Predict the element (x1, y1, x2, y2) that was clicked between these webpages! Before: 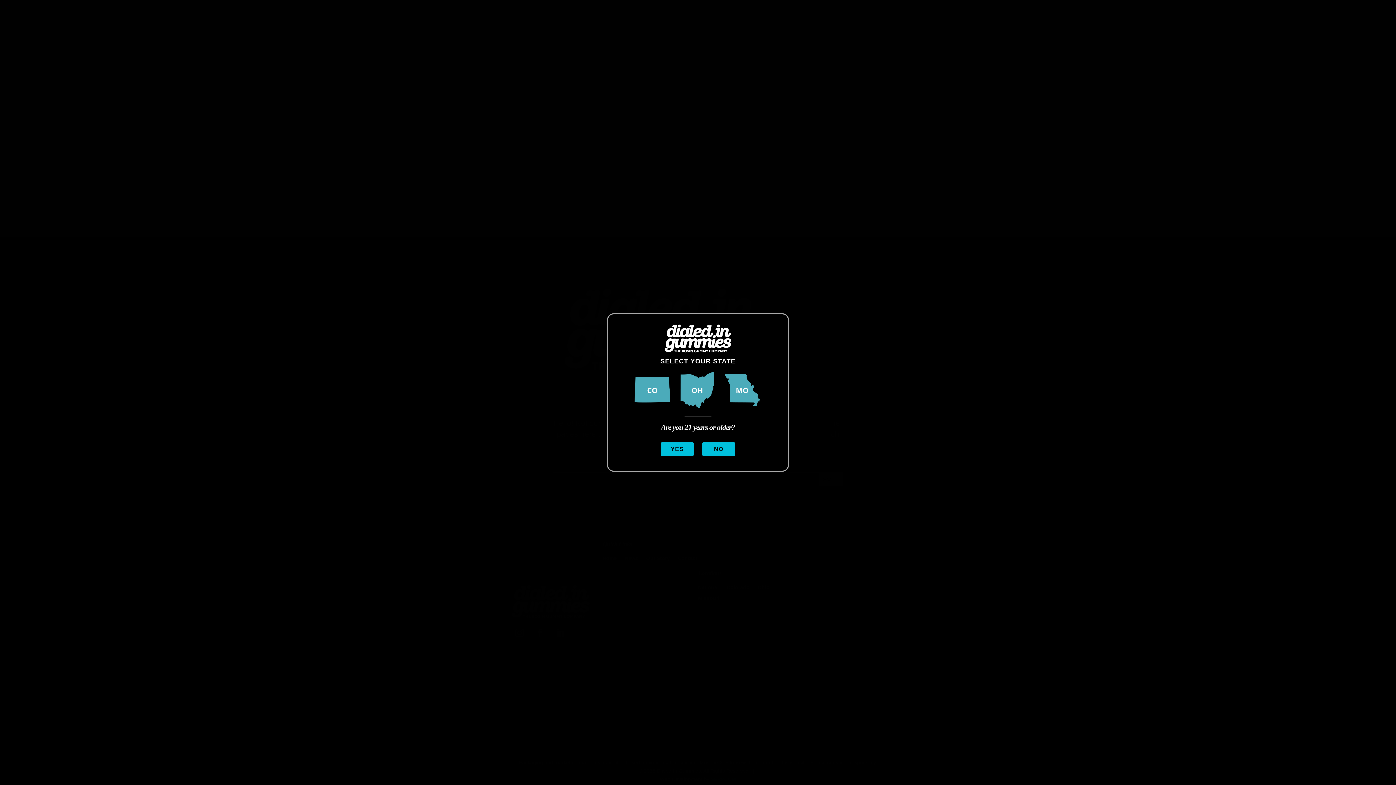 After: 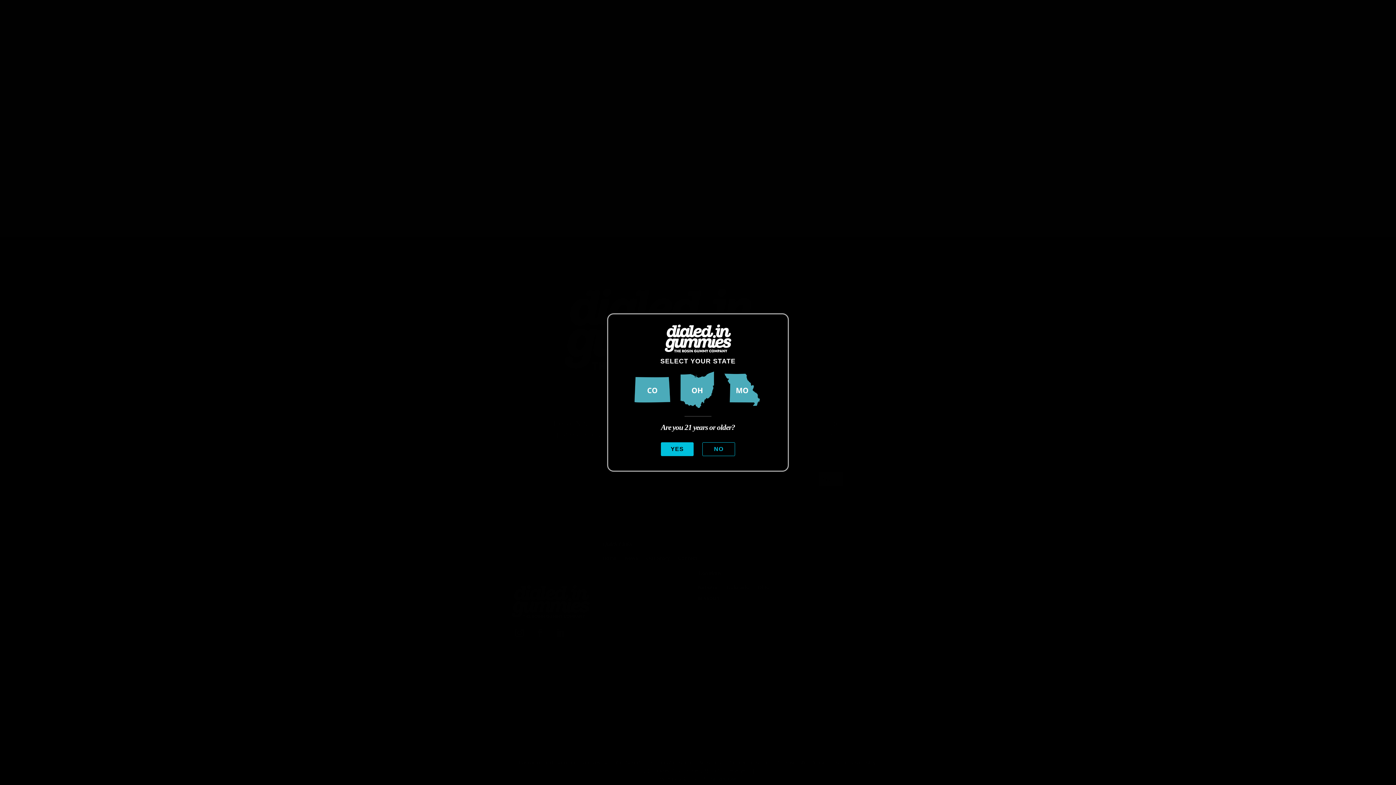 Action: label: NO bbox: (702, 442, 735, 456)